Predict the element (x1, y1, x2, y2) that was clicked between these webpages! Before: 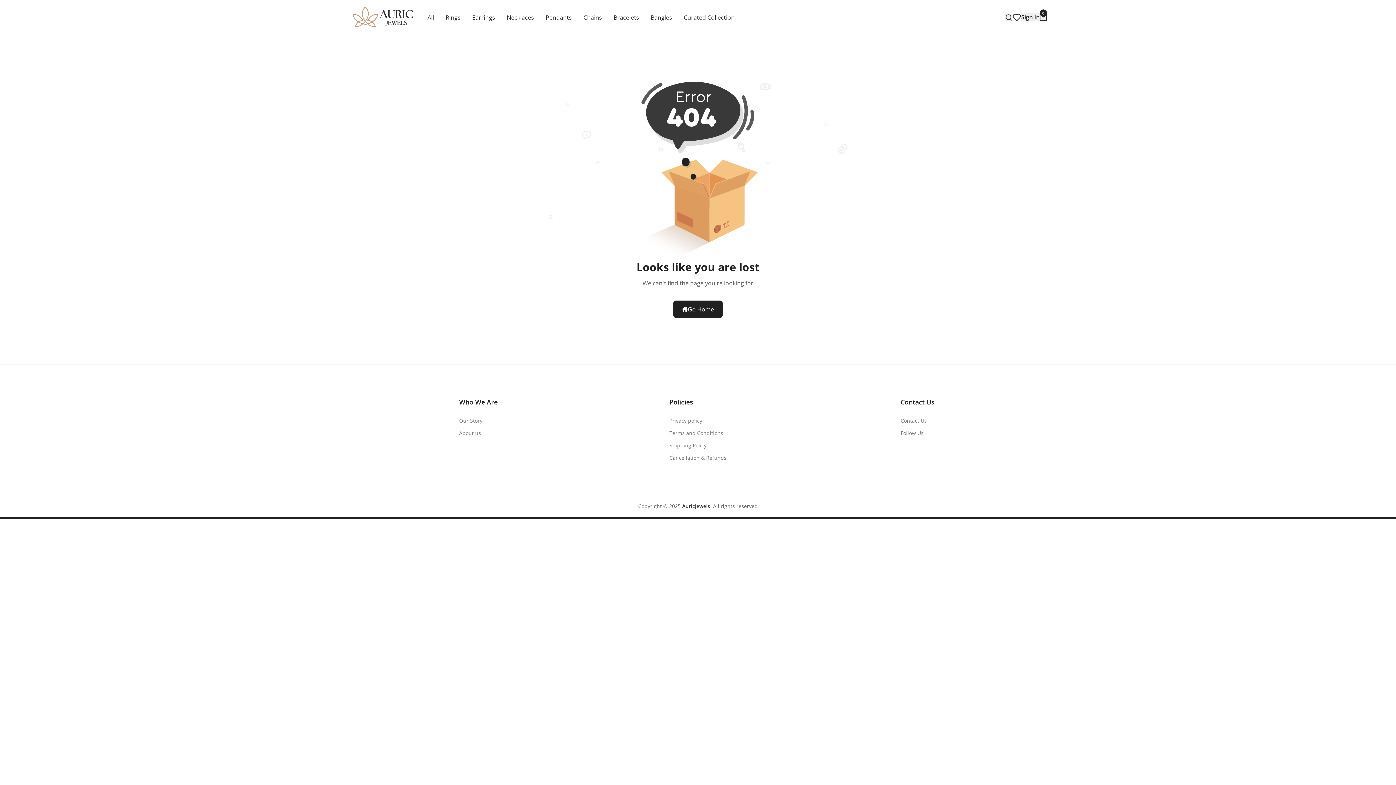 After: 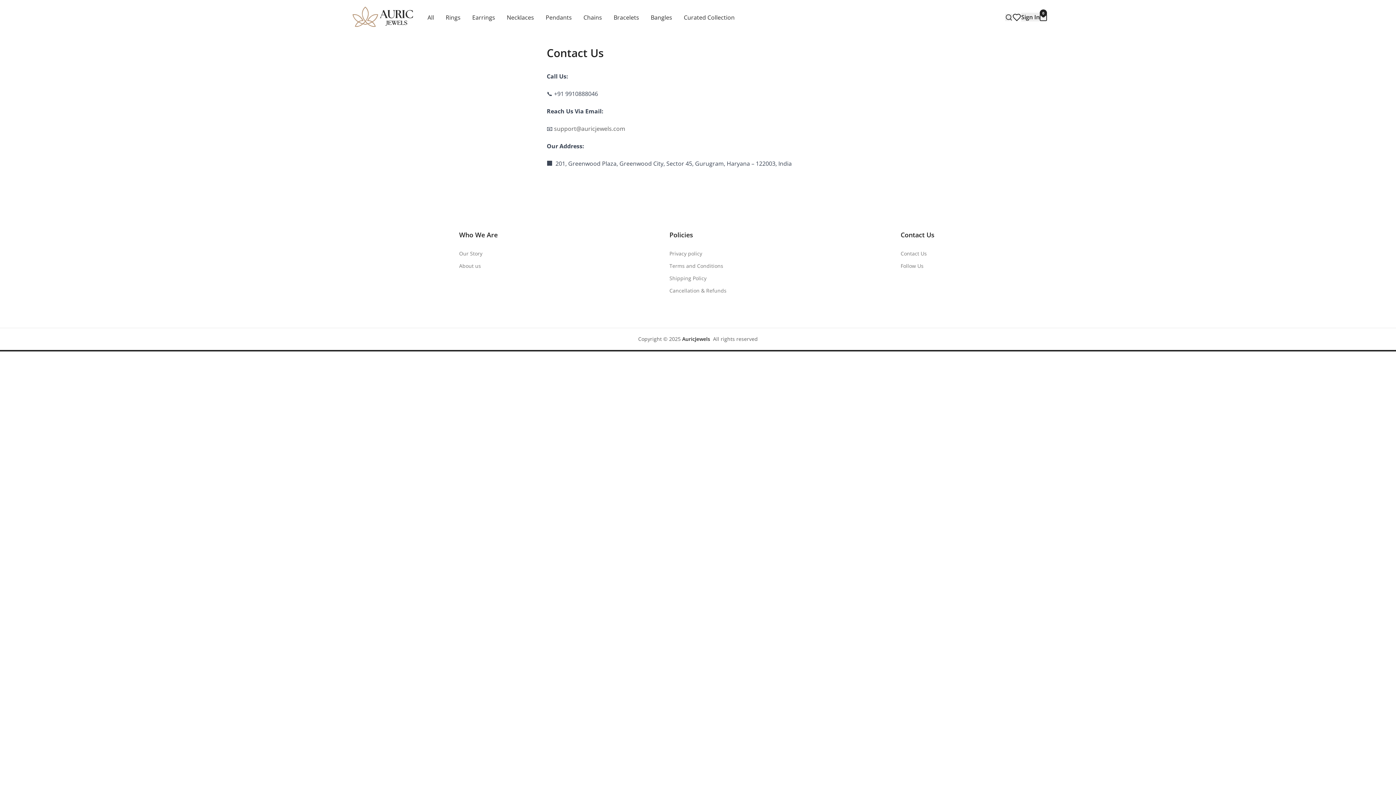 Action: label: Contact Us bbox: (900, 417, 927, 424)